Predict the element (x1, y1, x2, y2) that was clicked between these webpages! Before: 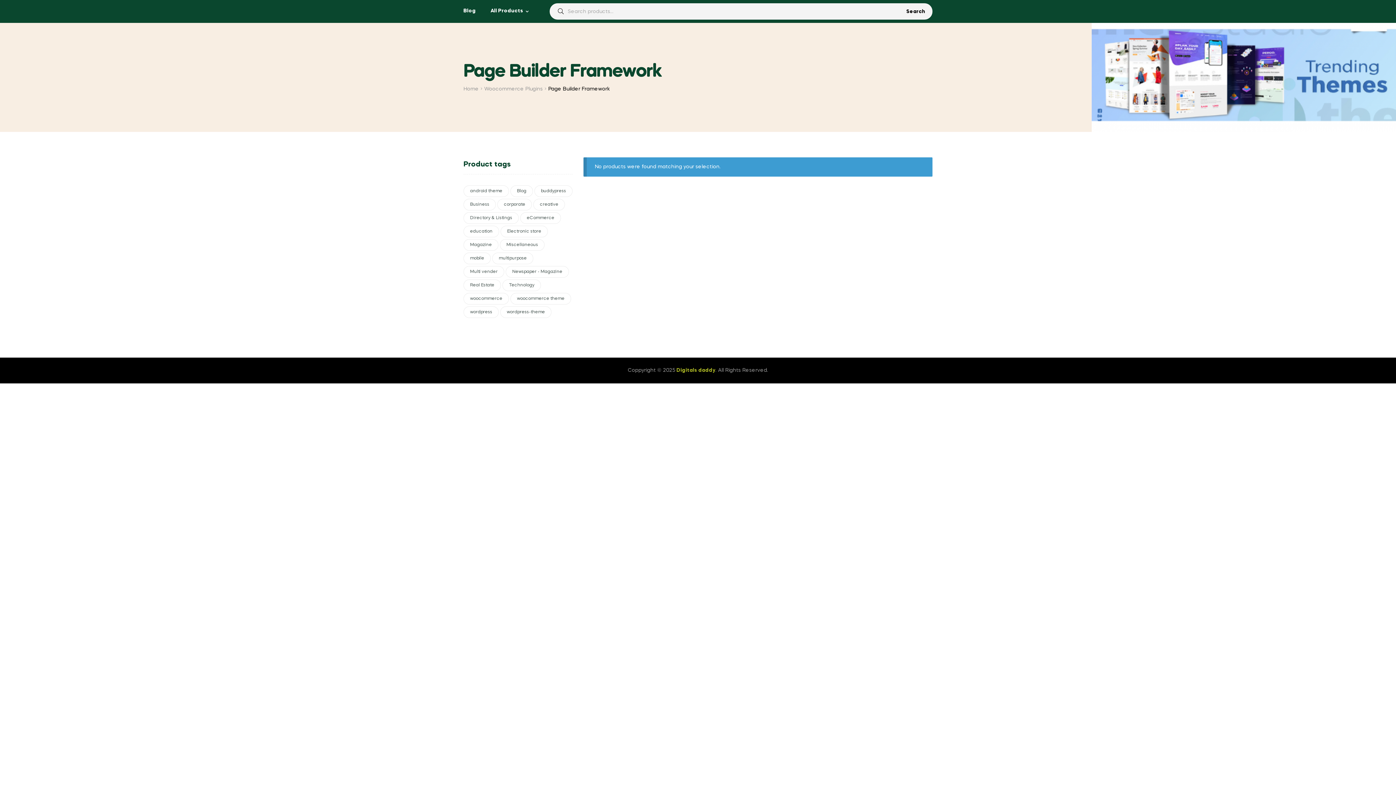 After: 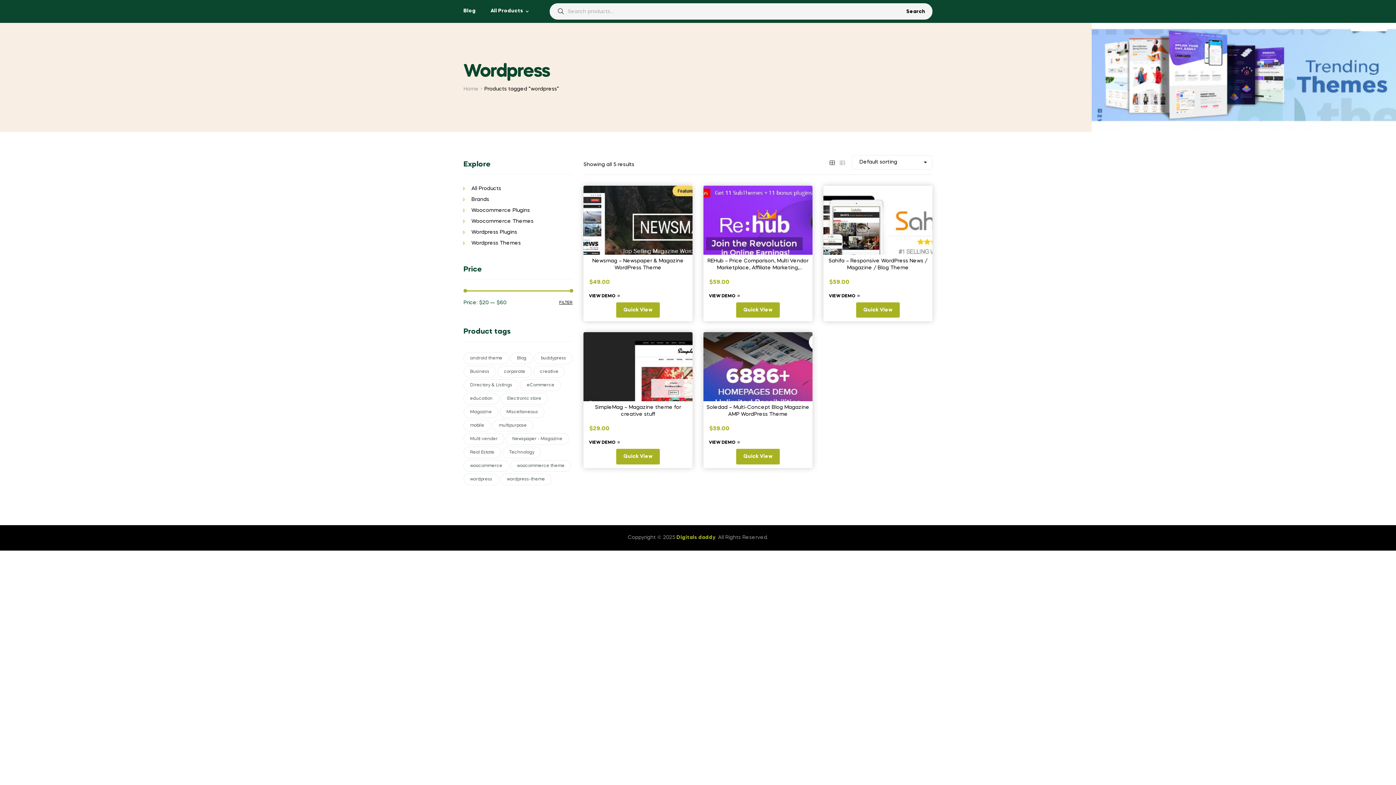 Action: label: wordpress (5 products) bbox: (463, 306, 498, 318)